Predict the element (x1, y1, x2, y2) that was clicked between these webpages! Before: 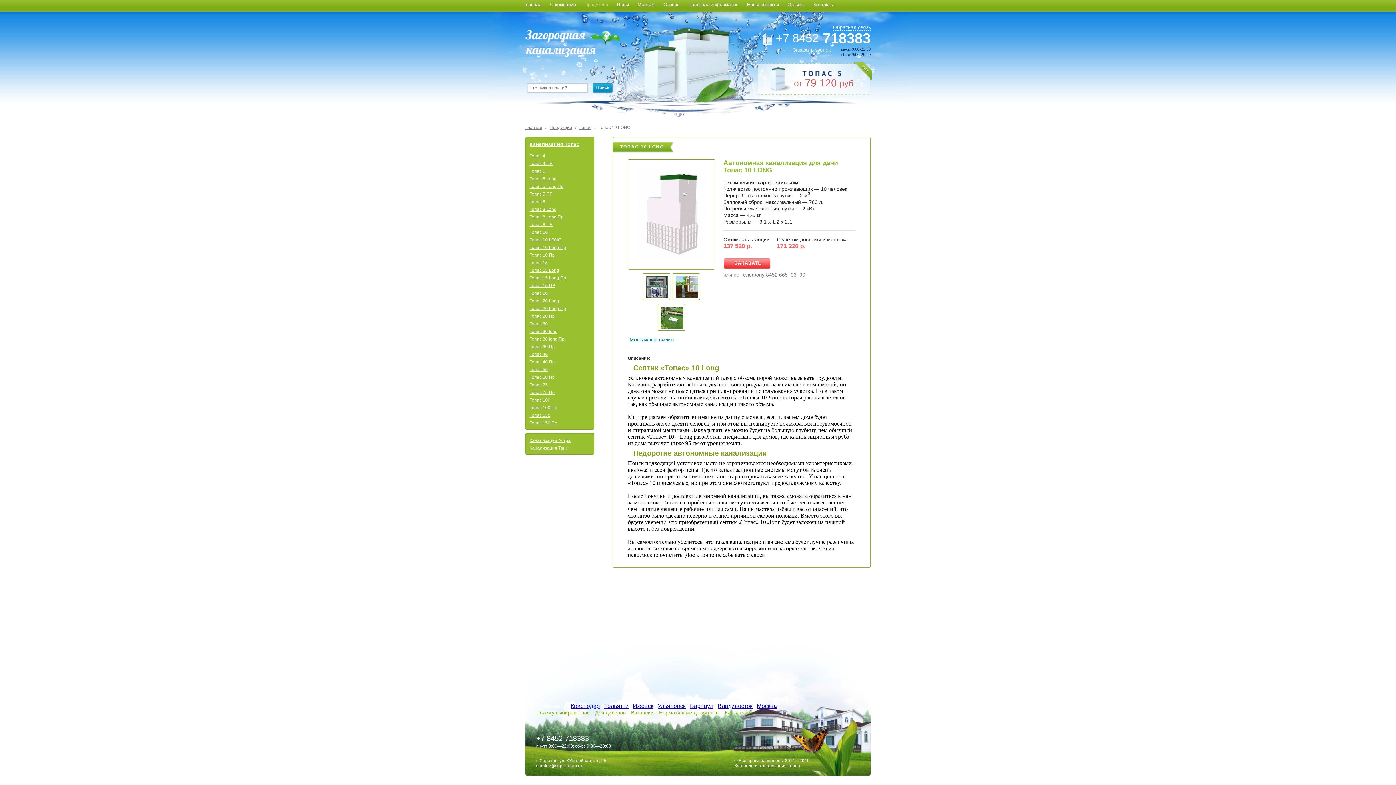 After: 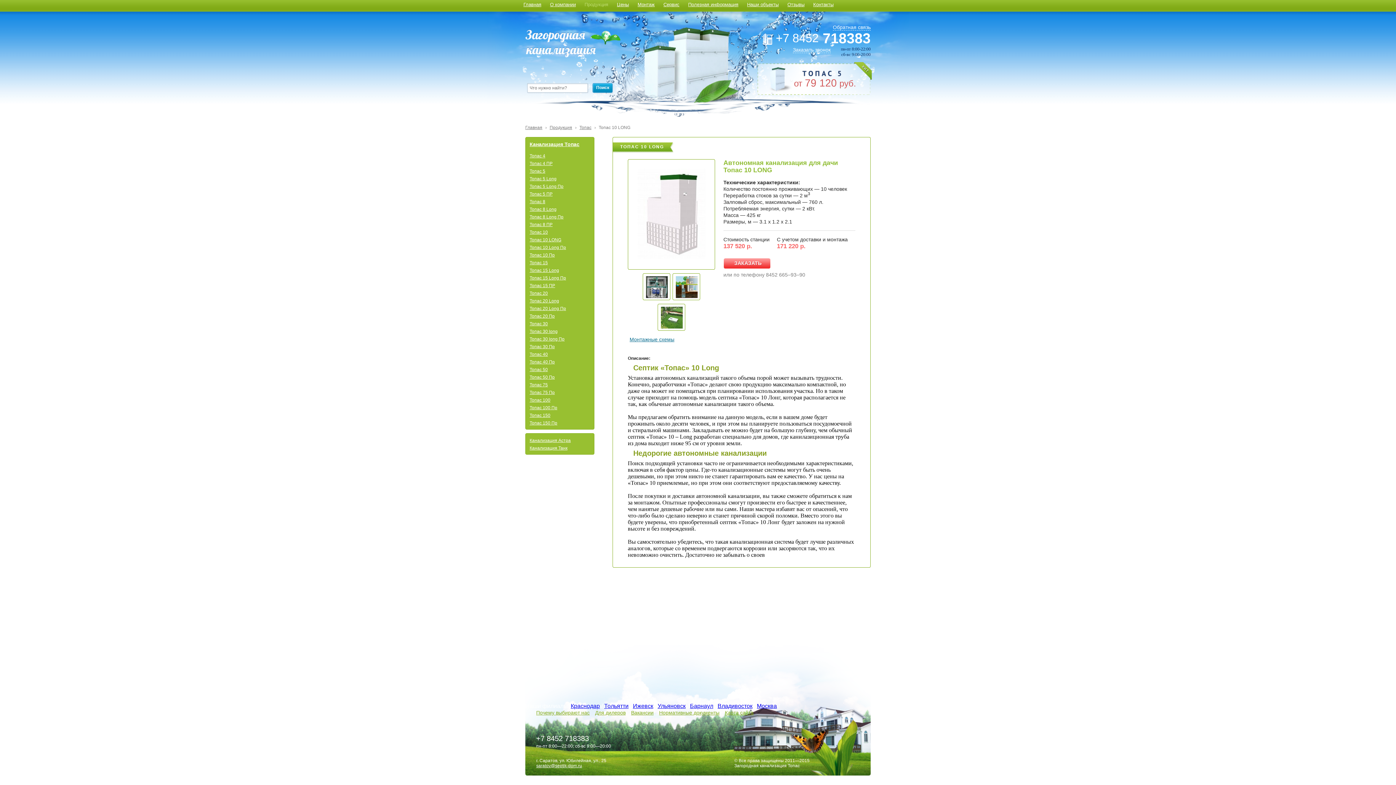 Action: bbox: (598, 125, 630, 130) label: Топас 10 LONG